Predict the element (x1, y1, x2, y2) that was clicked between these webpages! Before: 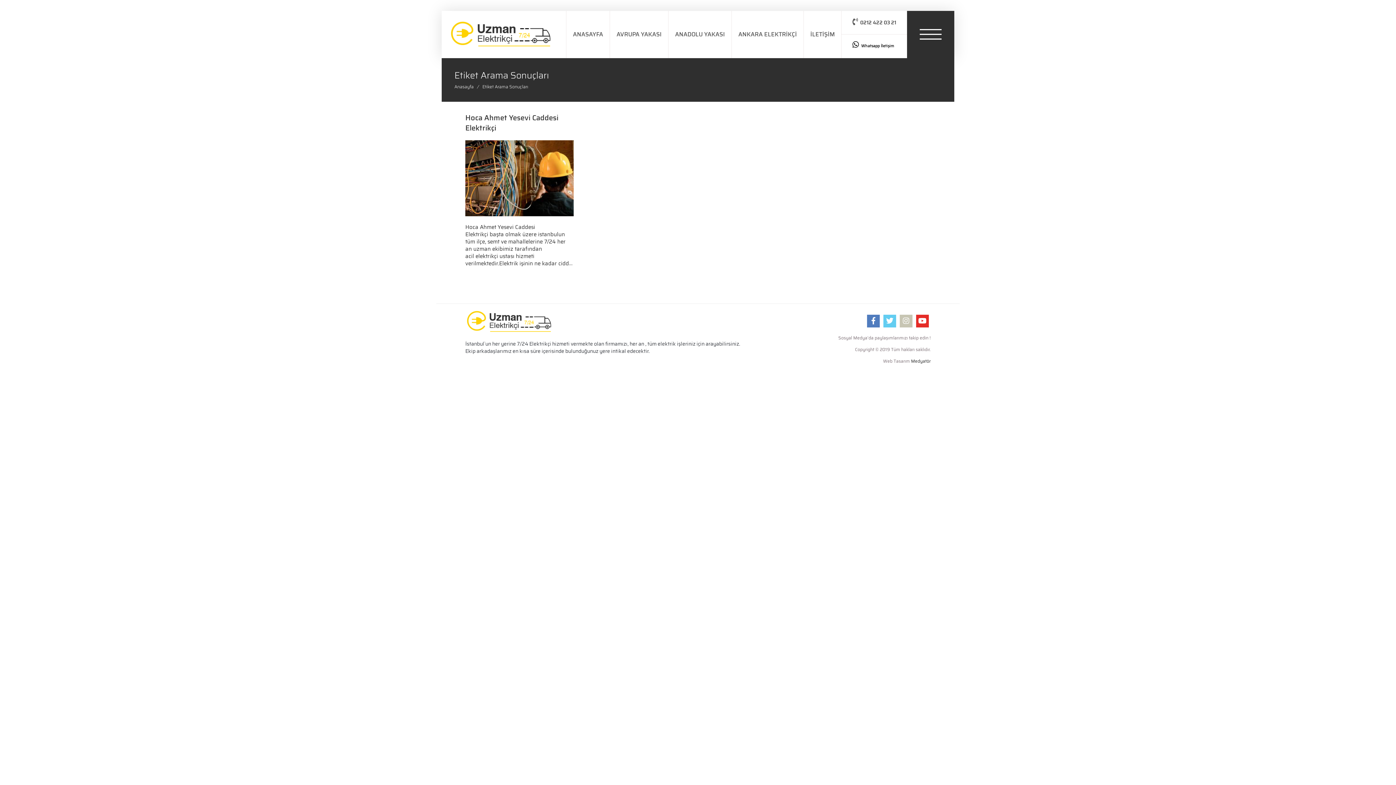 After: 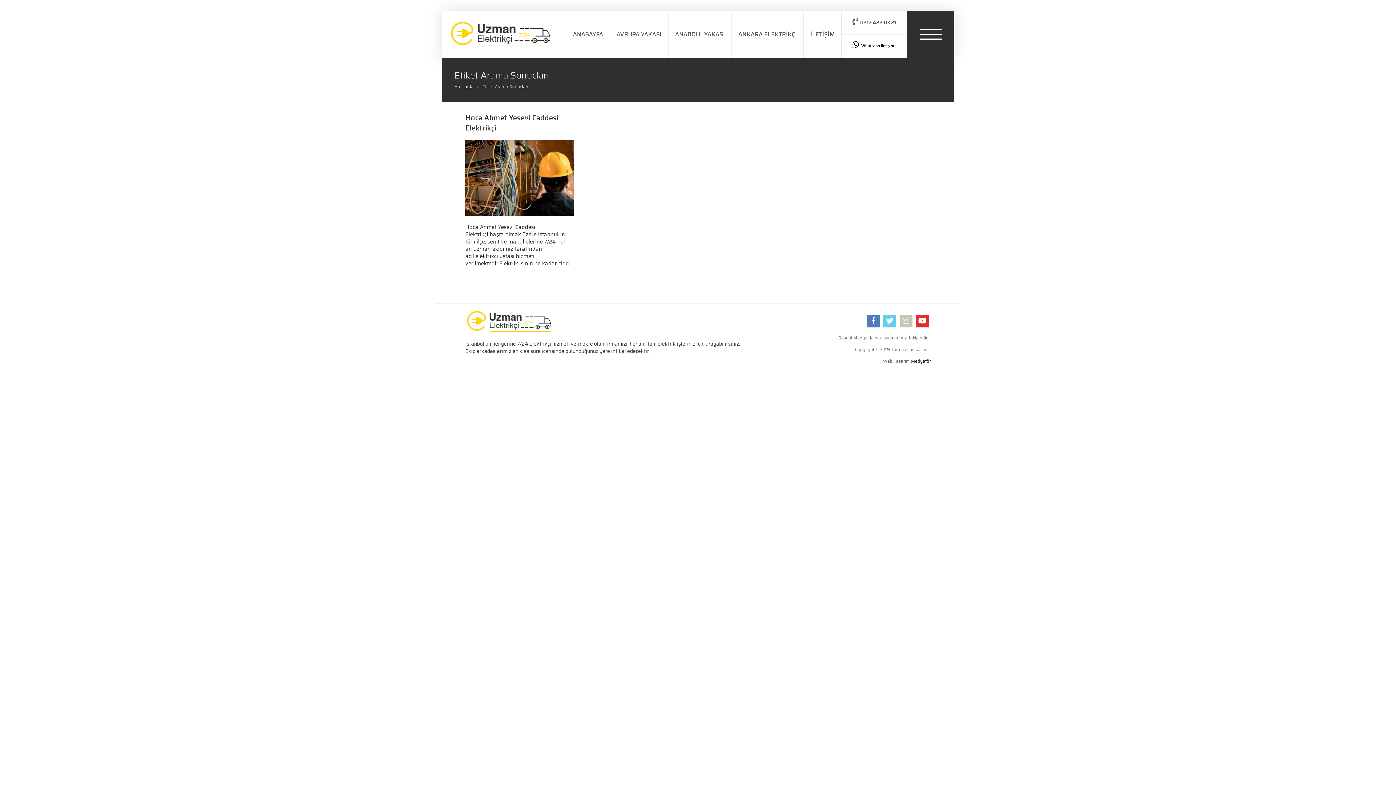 Action: label: Etiket Arama Sonuçları bbox: (478, 83, 532, 89)